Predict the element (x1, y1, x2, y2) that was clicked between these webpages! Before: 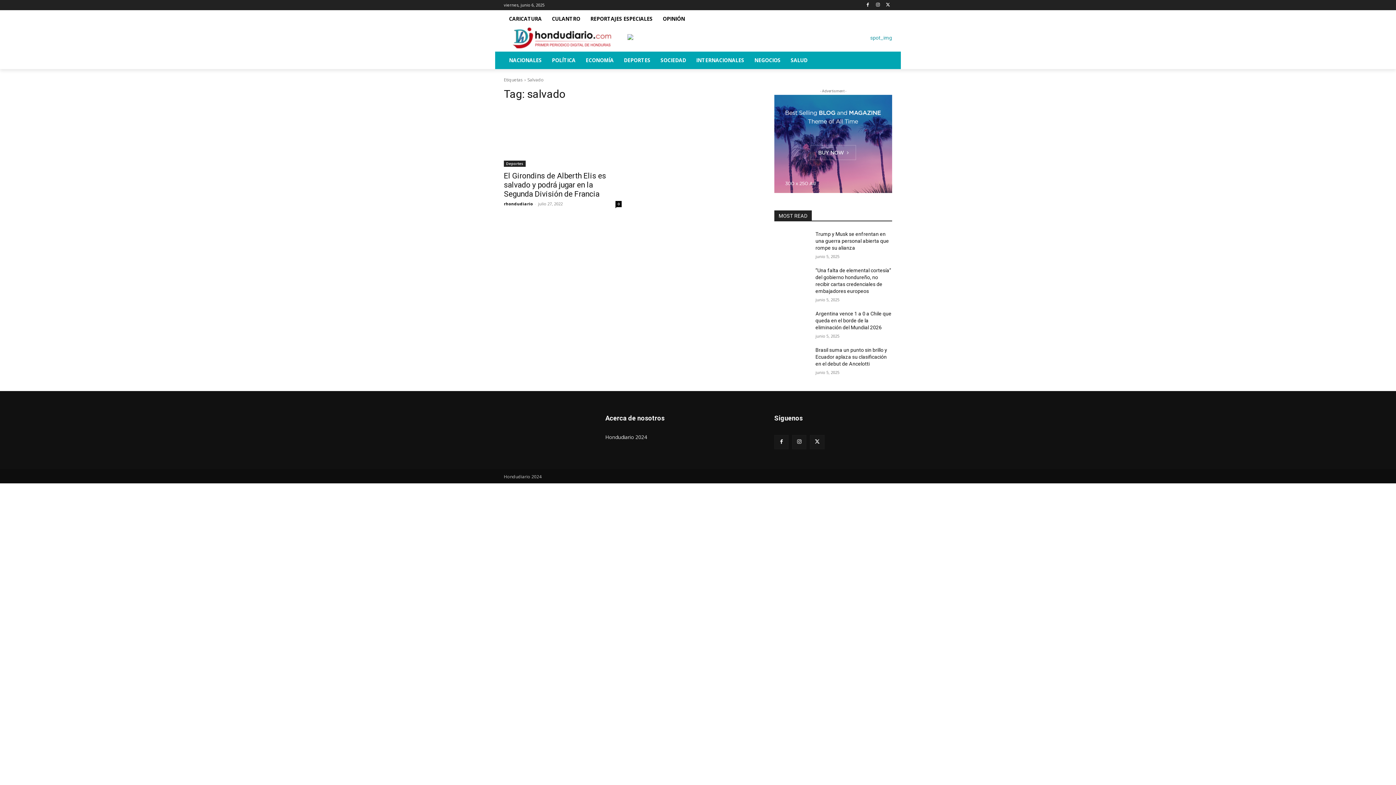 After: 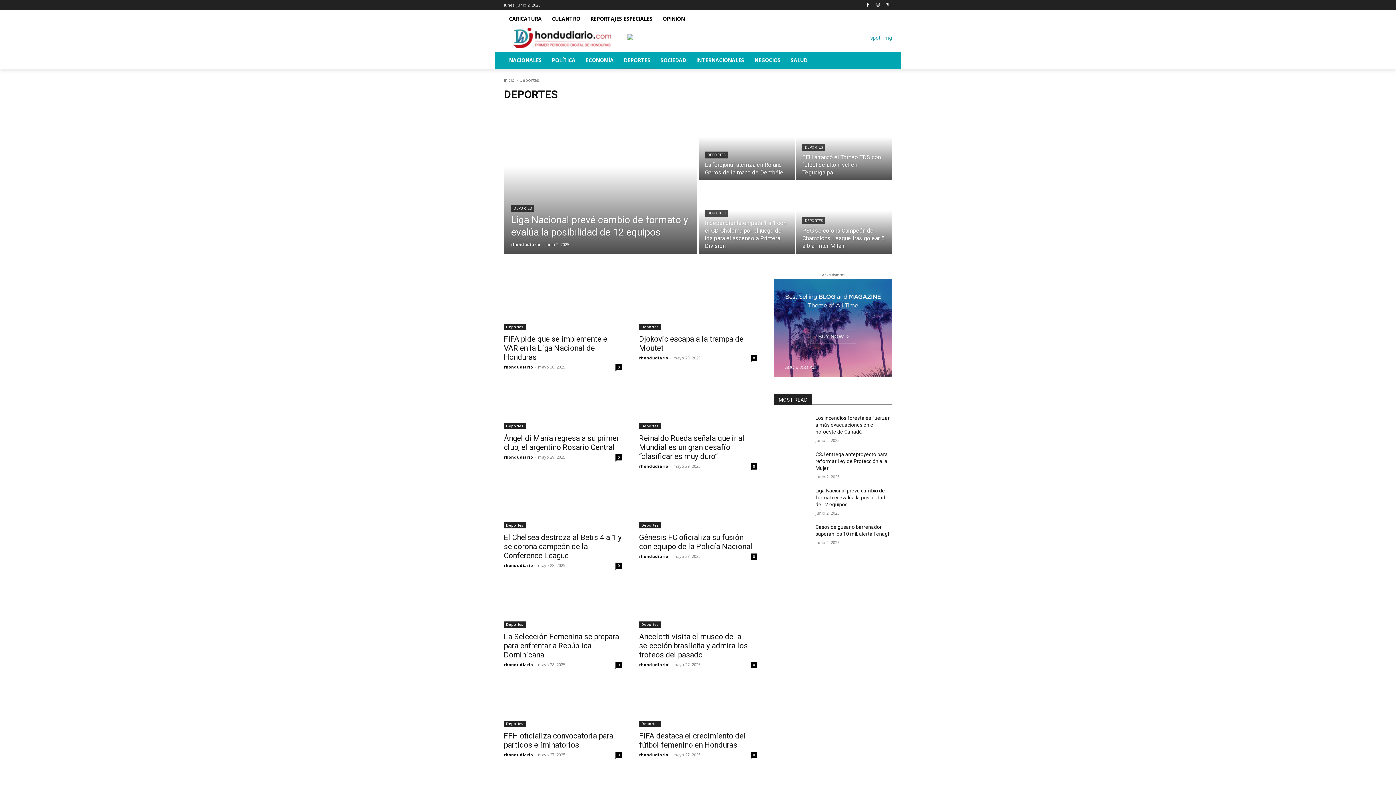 Action: label: Deportes bbox: (504, 160, 525, 166)